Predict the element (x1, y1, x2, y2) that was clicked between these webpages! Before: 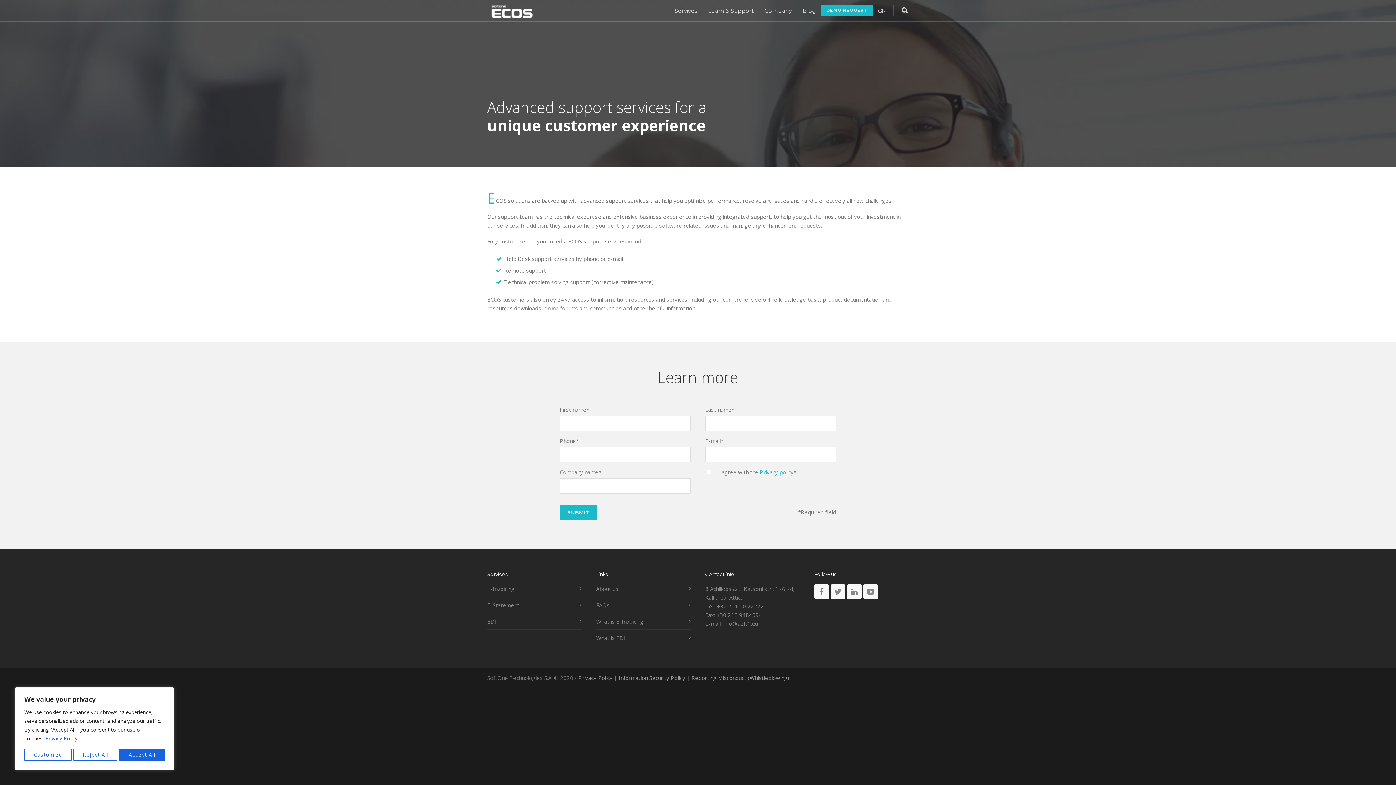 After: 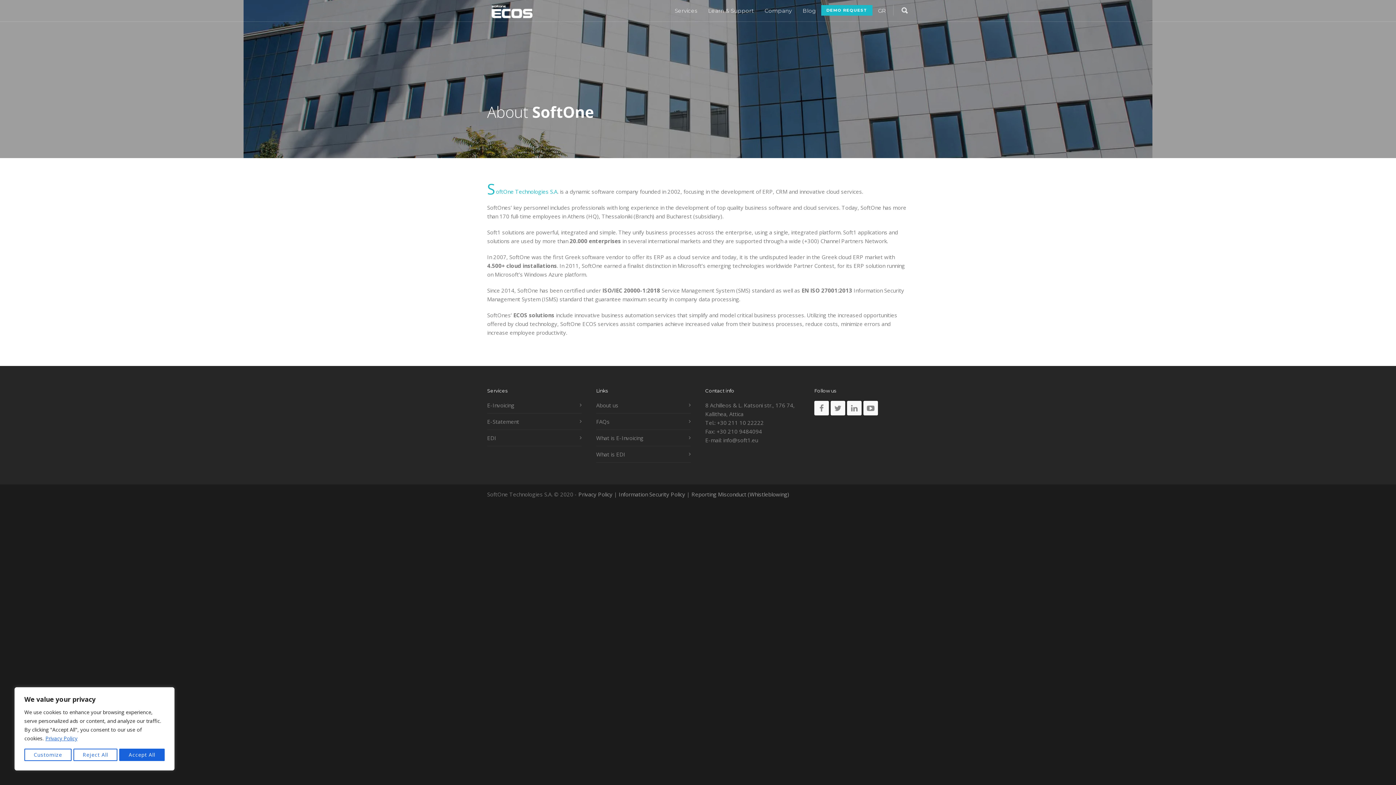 Action: label: About us bbox: (596, 584, 687, 593)